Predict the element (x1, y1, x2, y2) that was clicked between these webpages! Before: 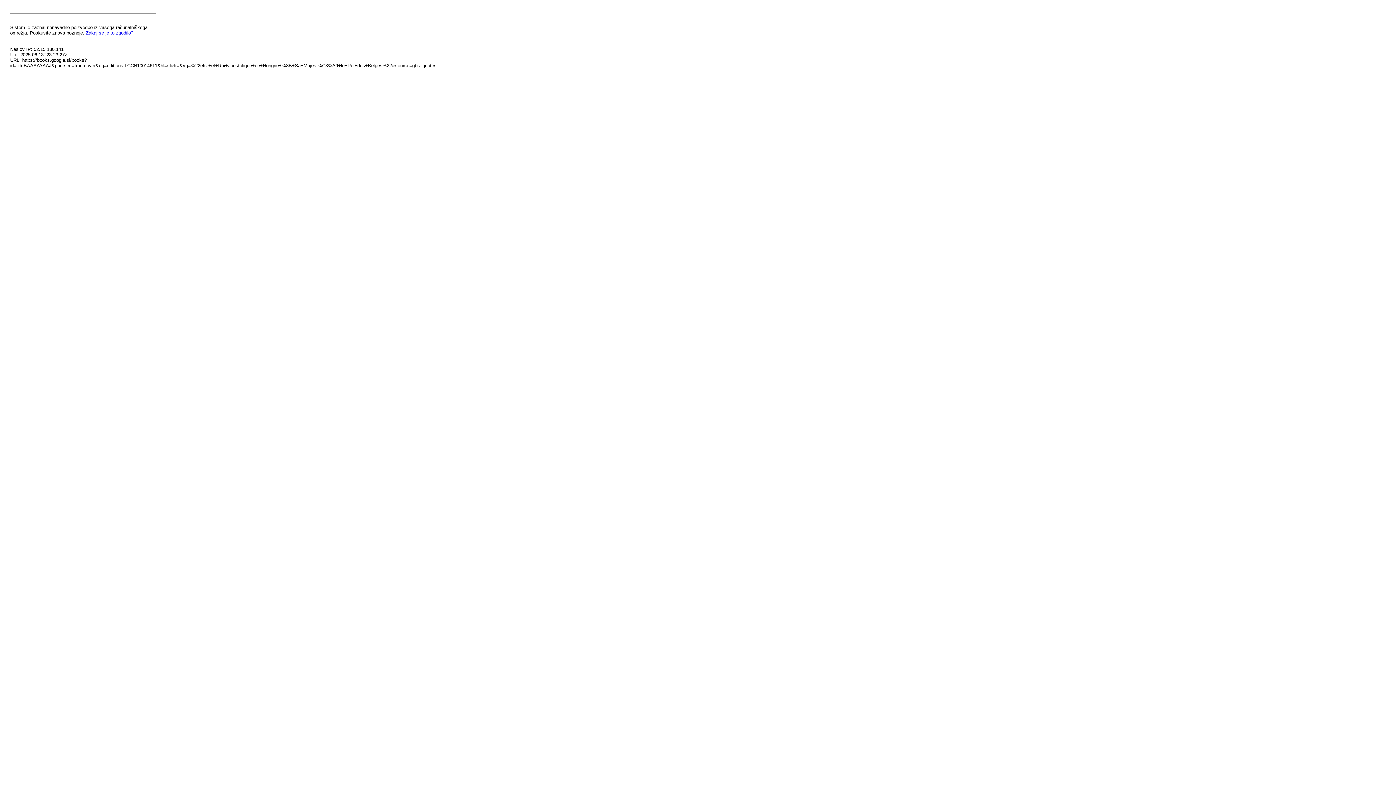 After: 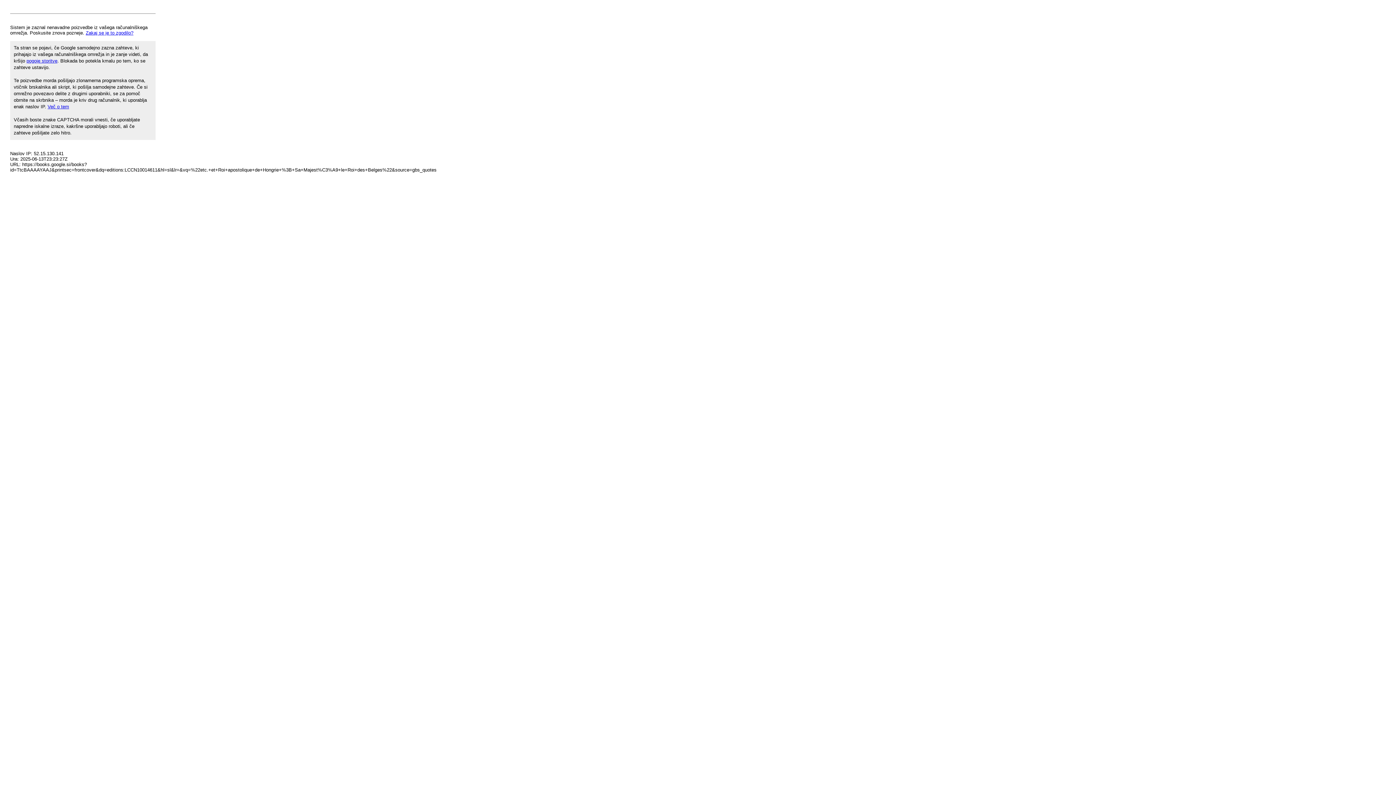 Action: bbox: (85, 30, 133, 35) label: Zakaj se je to zgodilo?